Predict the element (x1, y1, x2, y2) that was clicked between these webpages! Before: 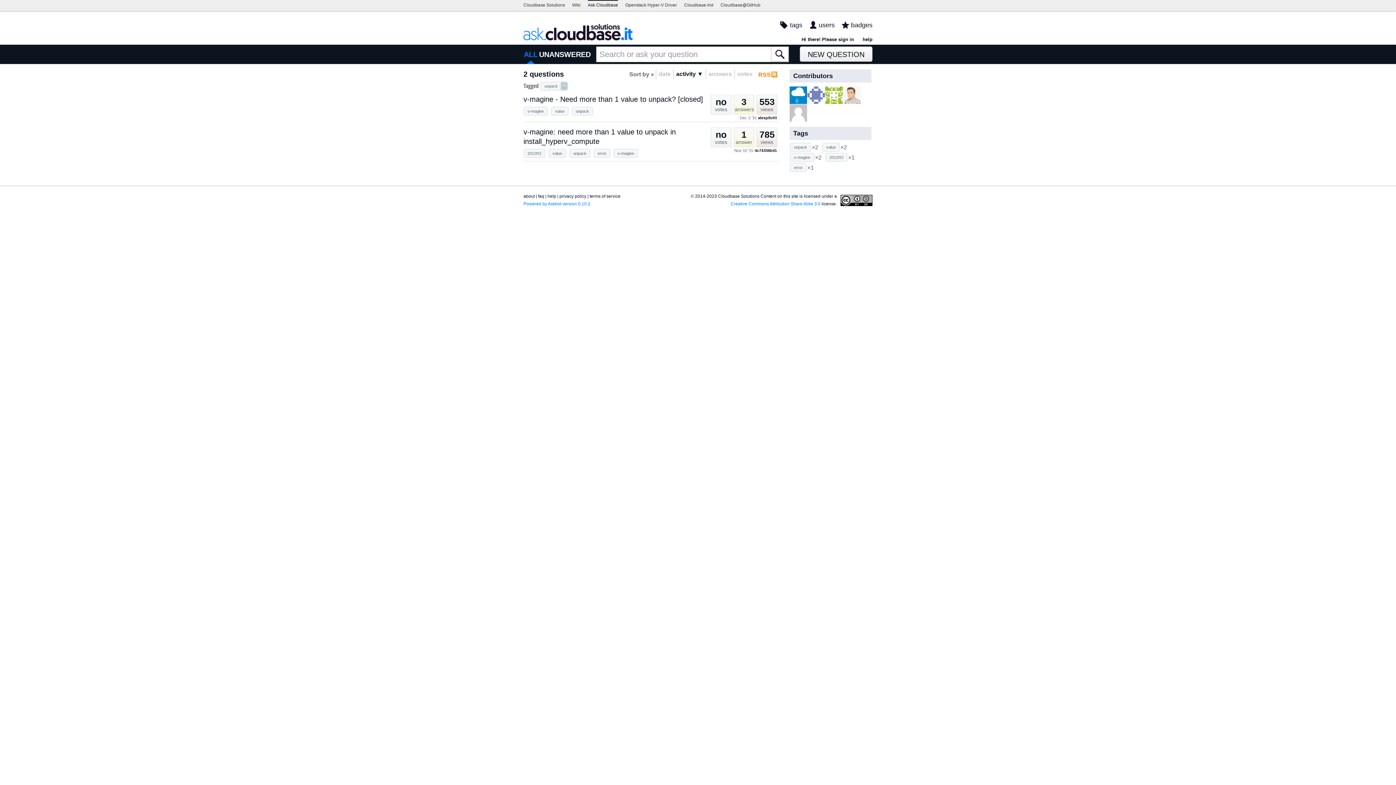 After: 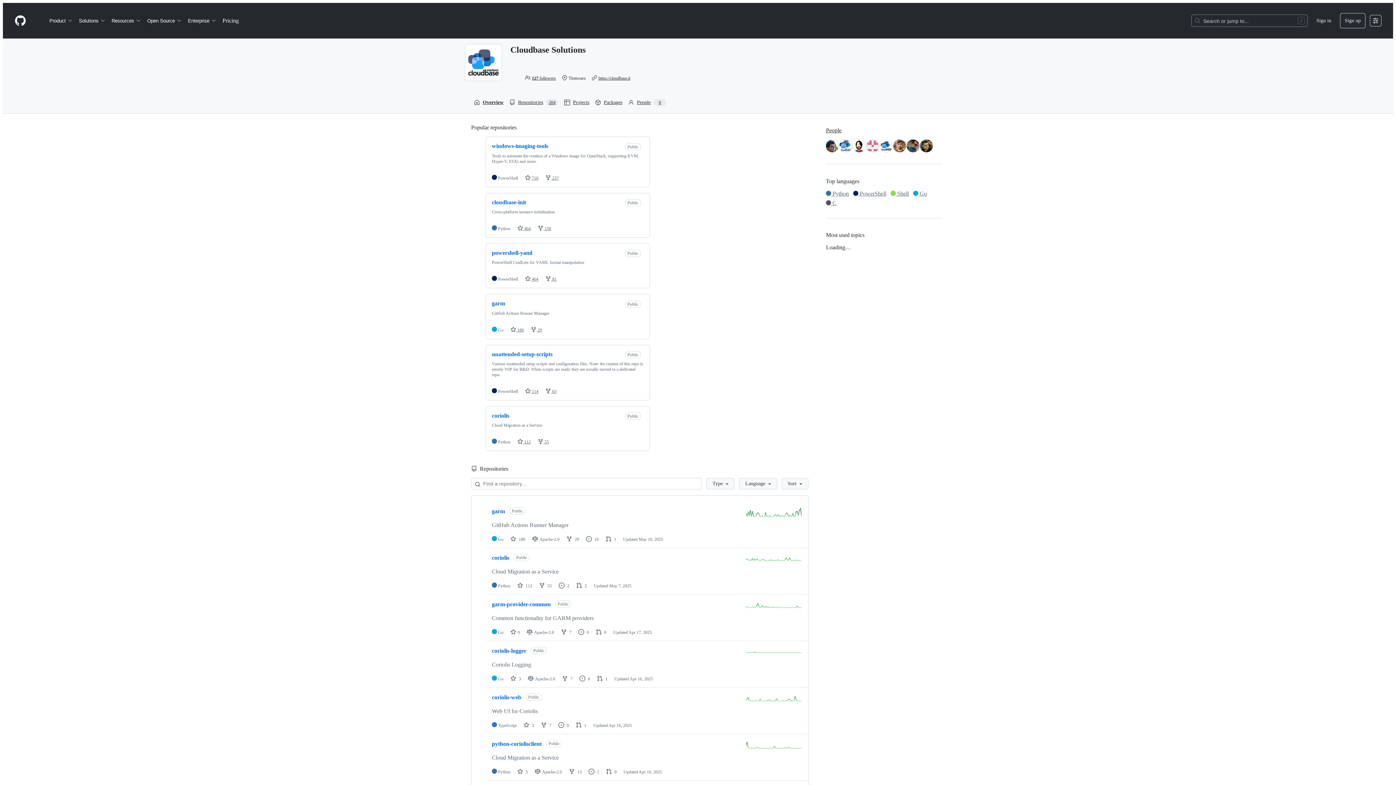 Action: bbox: (720, 0, 760, 10) label: Cloudbase@GitHub